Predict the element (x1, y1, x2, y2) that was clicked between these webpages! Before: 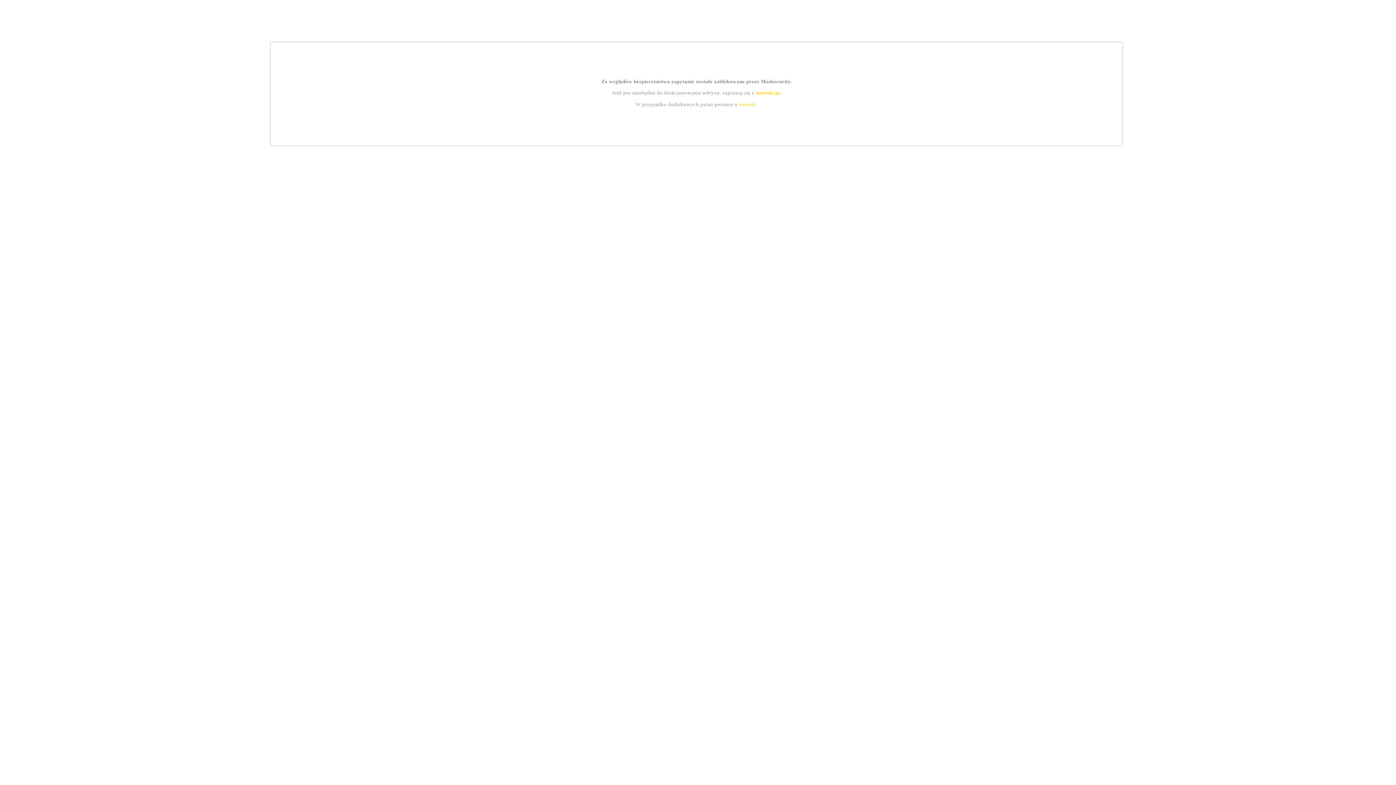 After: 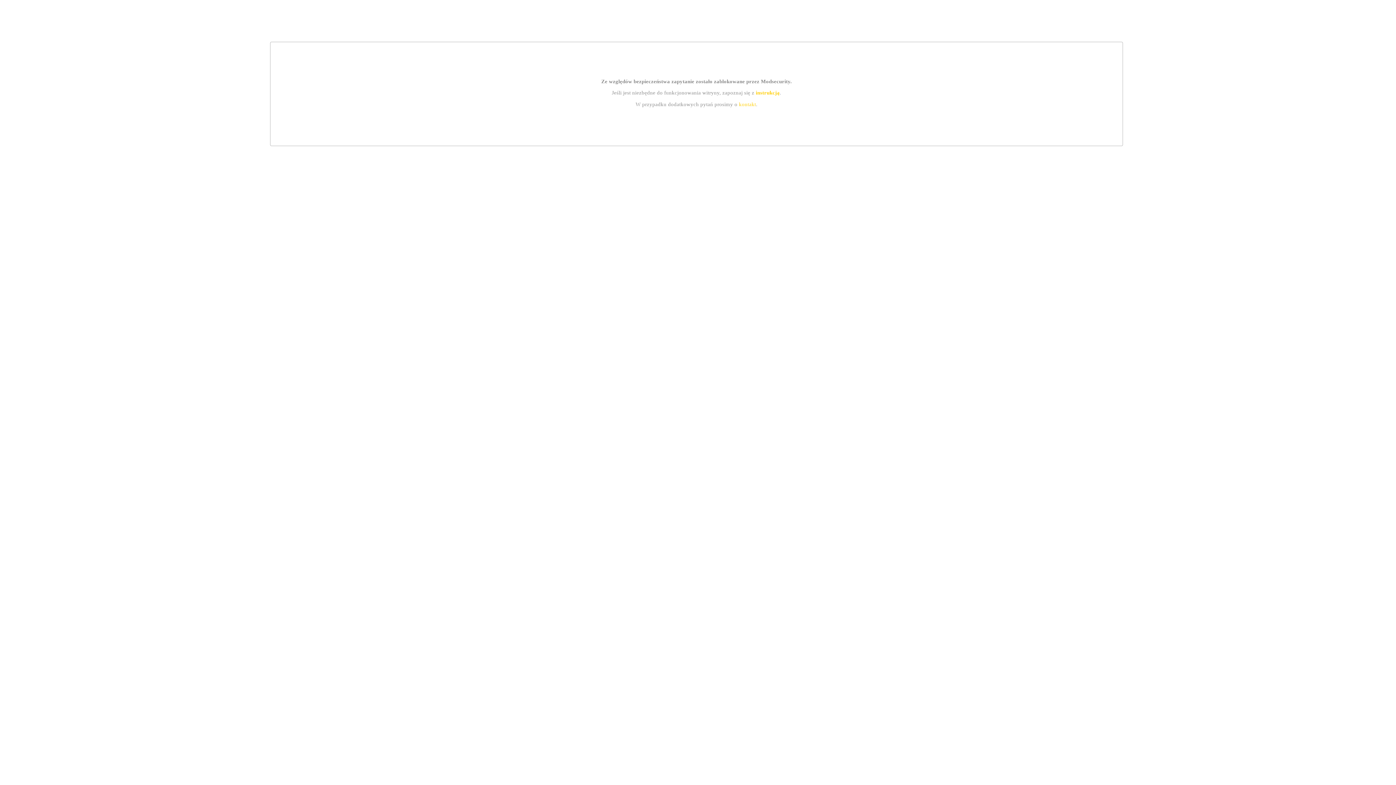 Action: bbox: (739, 101, 756, 107) label: kontakt